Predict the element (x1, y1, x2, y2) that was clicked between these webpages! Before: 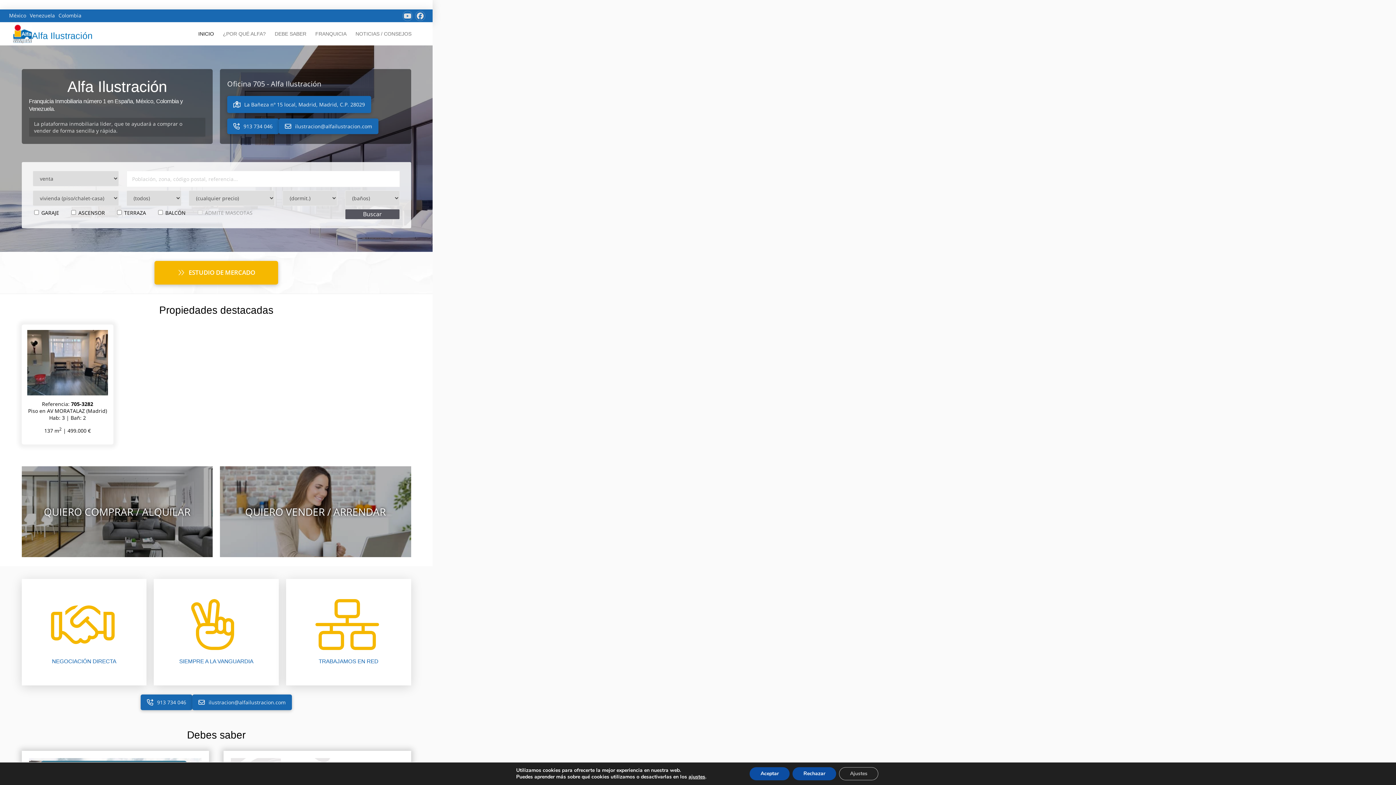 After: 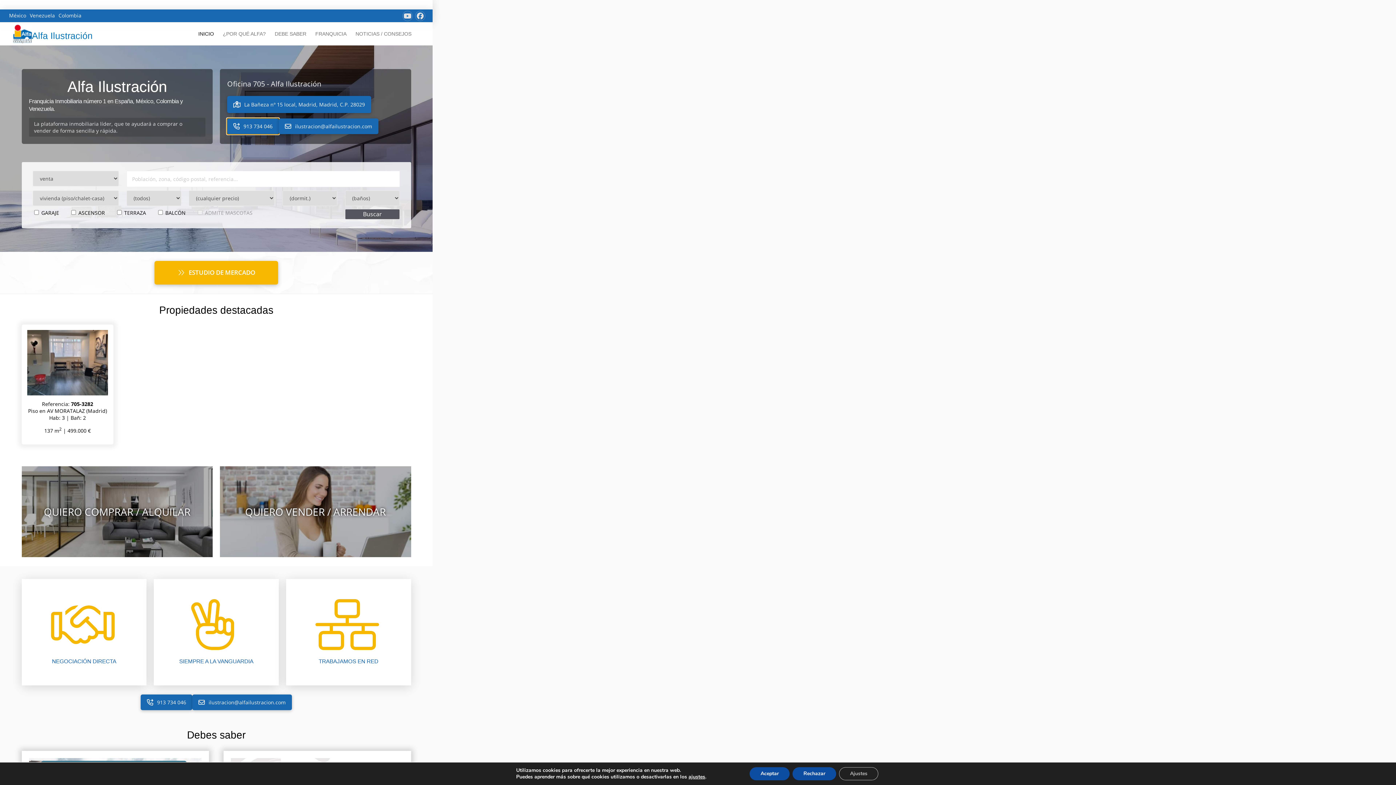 Action: bbox: (227, 118, 278, 134) label: 913 734 046